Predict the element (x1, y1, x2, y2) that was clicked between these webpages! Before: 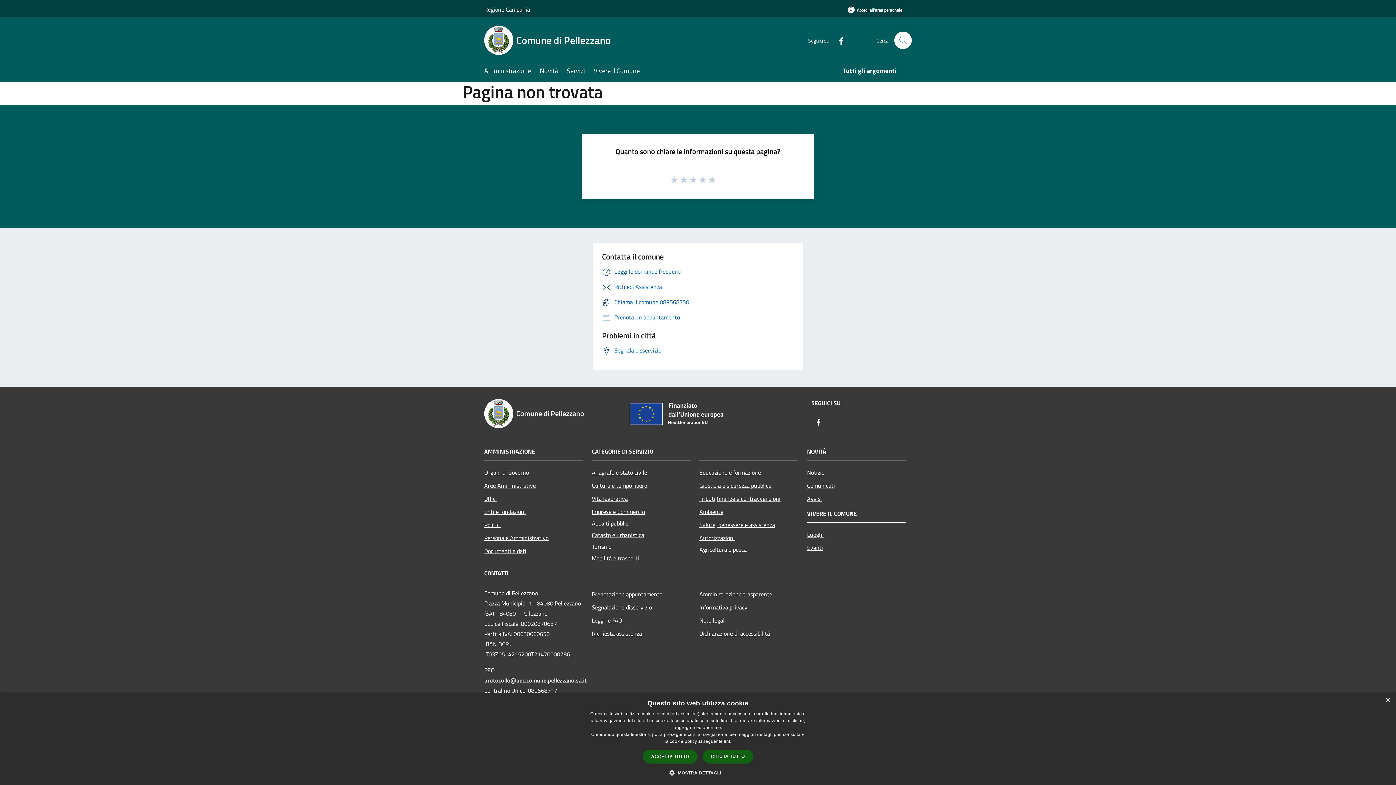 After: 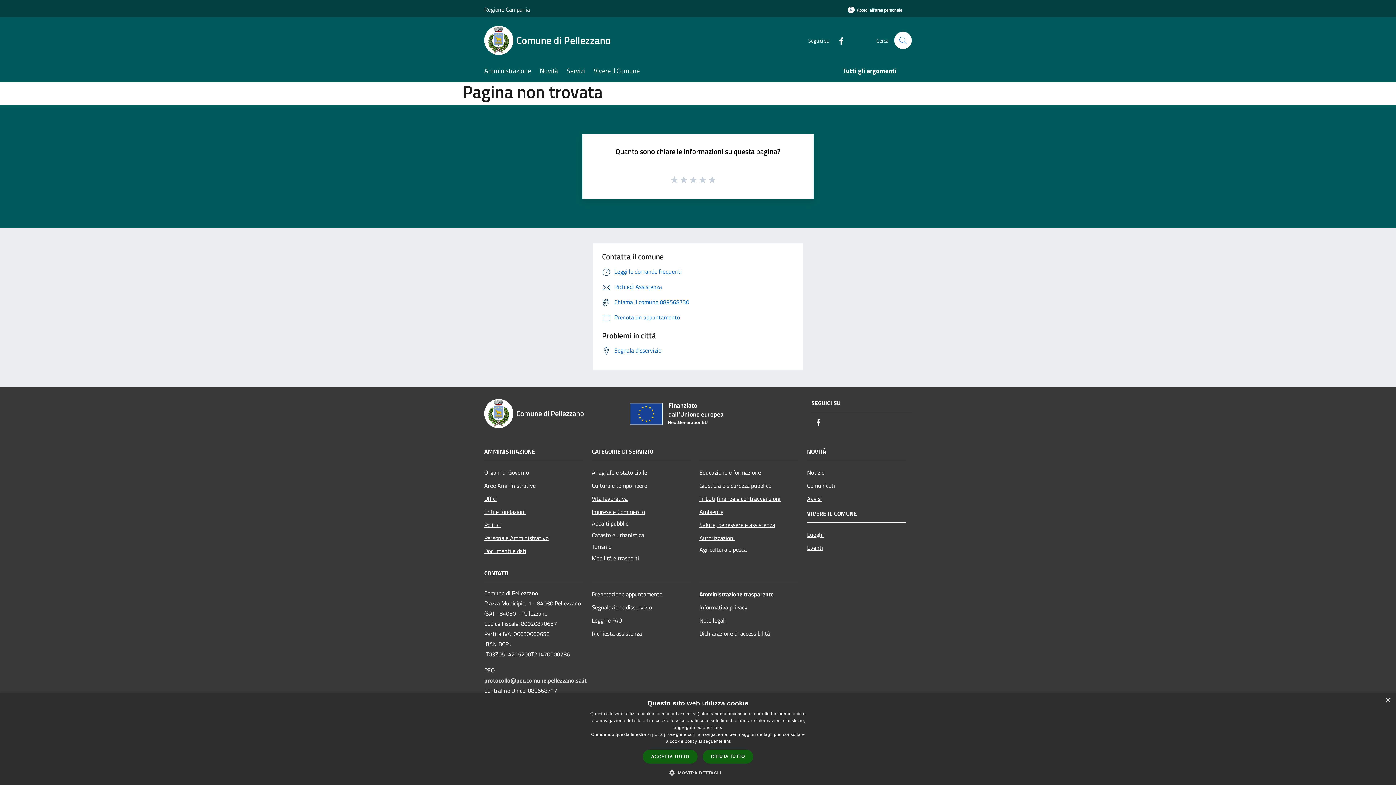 Action: label: Amministrazione trasparente bbox: (699, 587, 798, 600)